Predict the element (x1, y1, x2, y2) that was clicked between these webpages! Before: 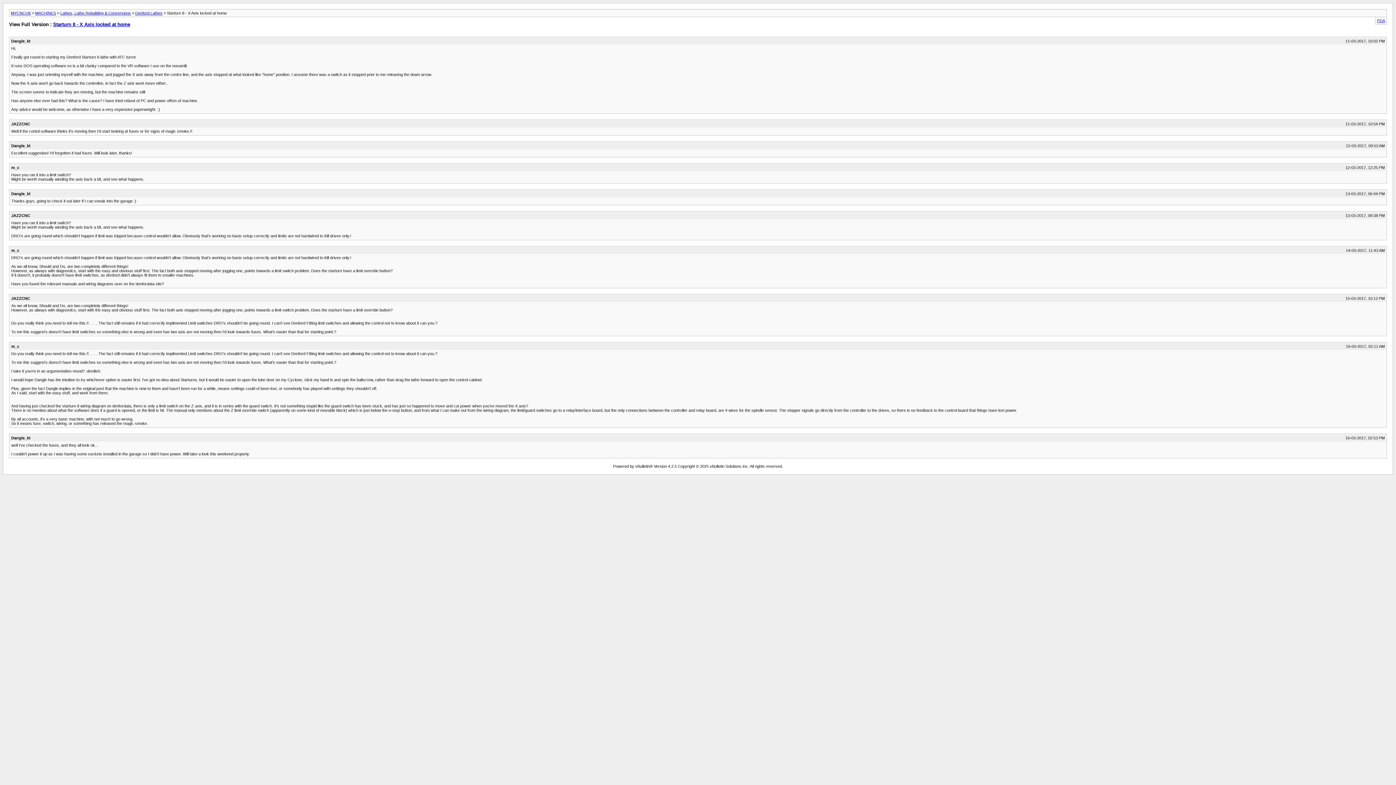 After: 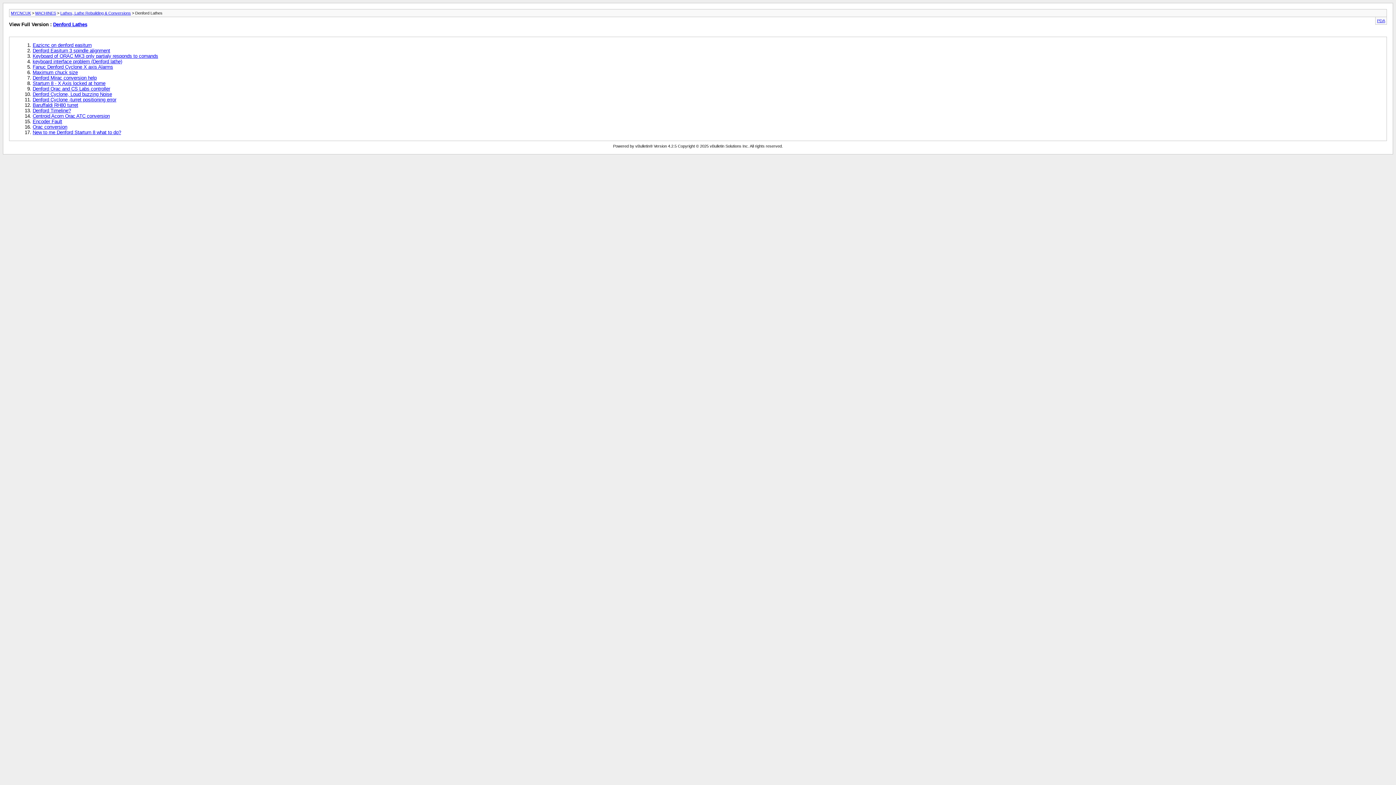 Action: label: Denford Lathes bbox: (135, 10, 162, 15)